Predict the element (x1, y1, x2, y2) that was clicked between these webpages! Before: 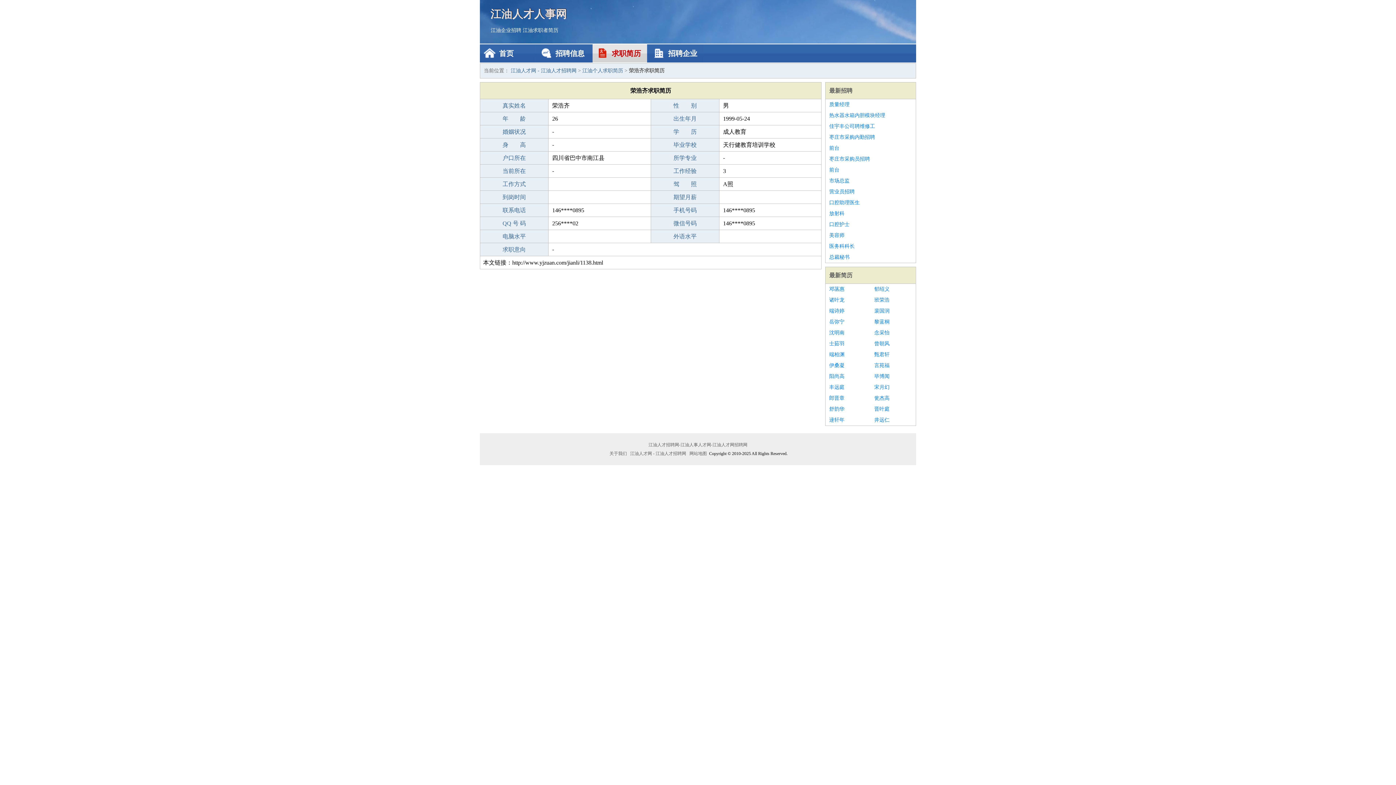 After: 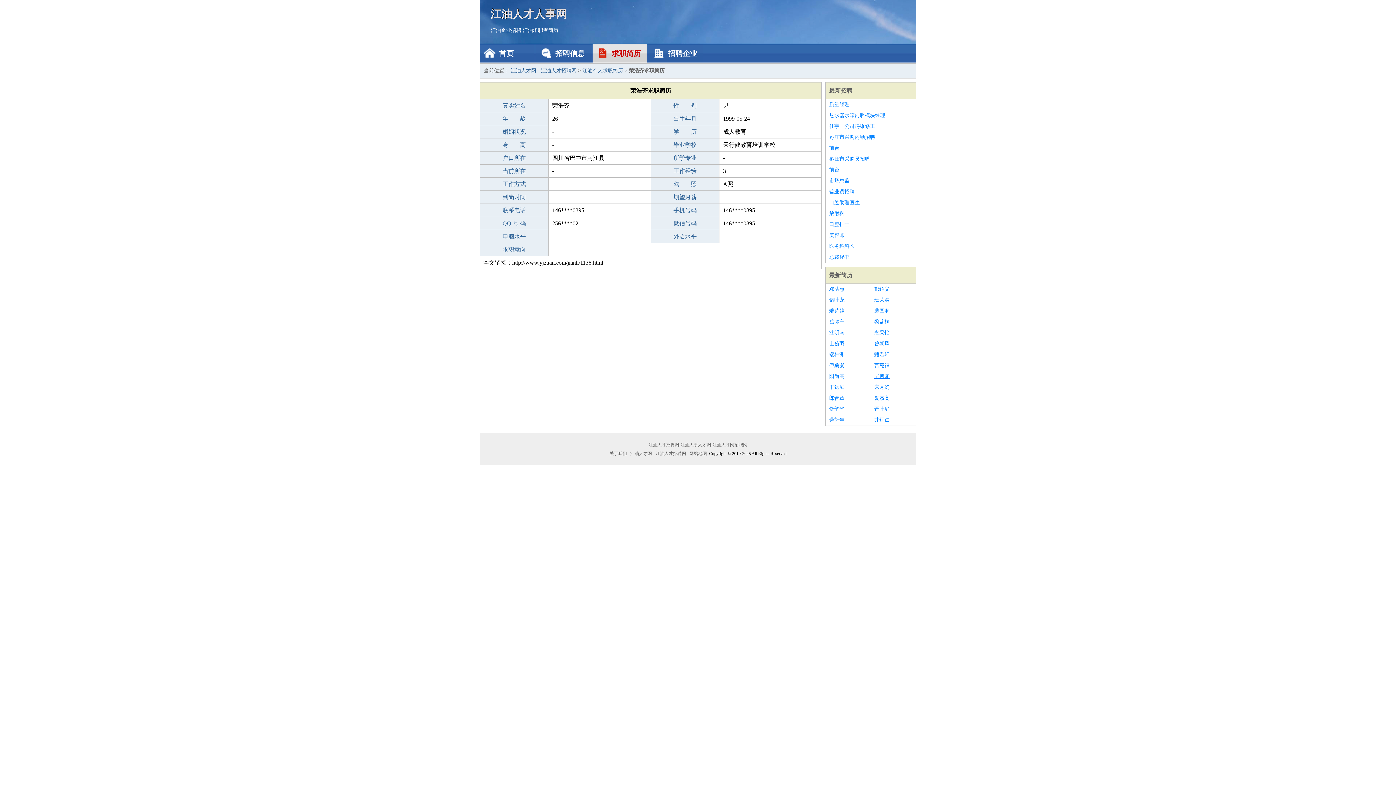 Action: label: 毕博闻 bbox: (874, 371, 912, 382)